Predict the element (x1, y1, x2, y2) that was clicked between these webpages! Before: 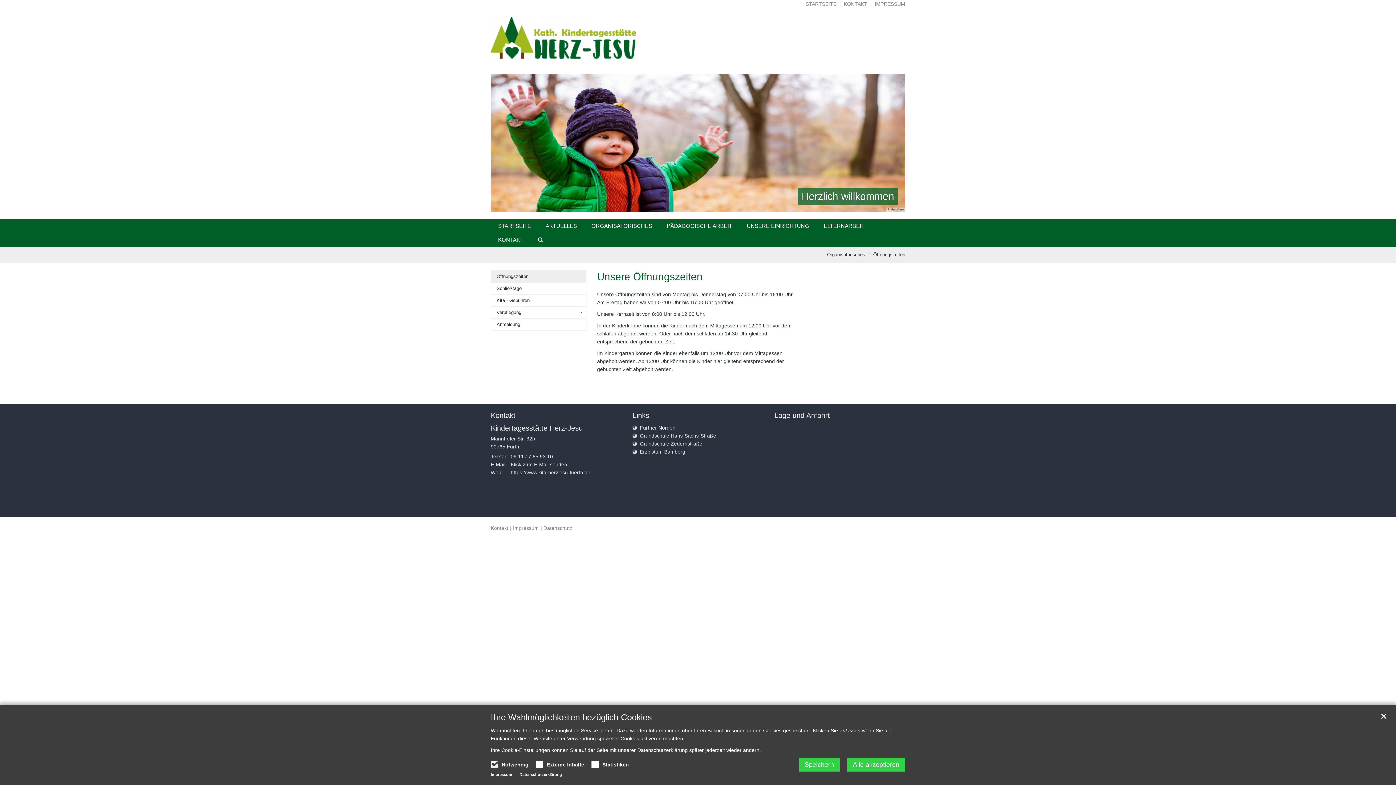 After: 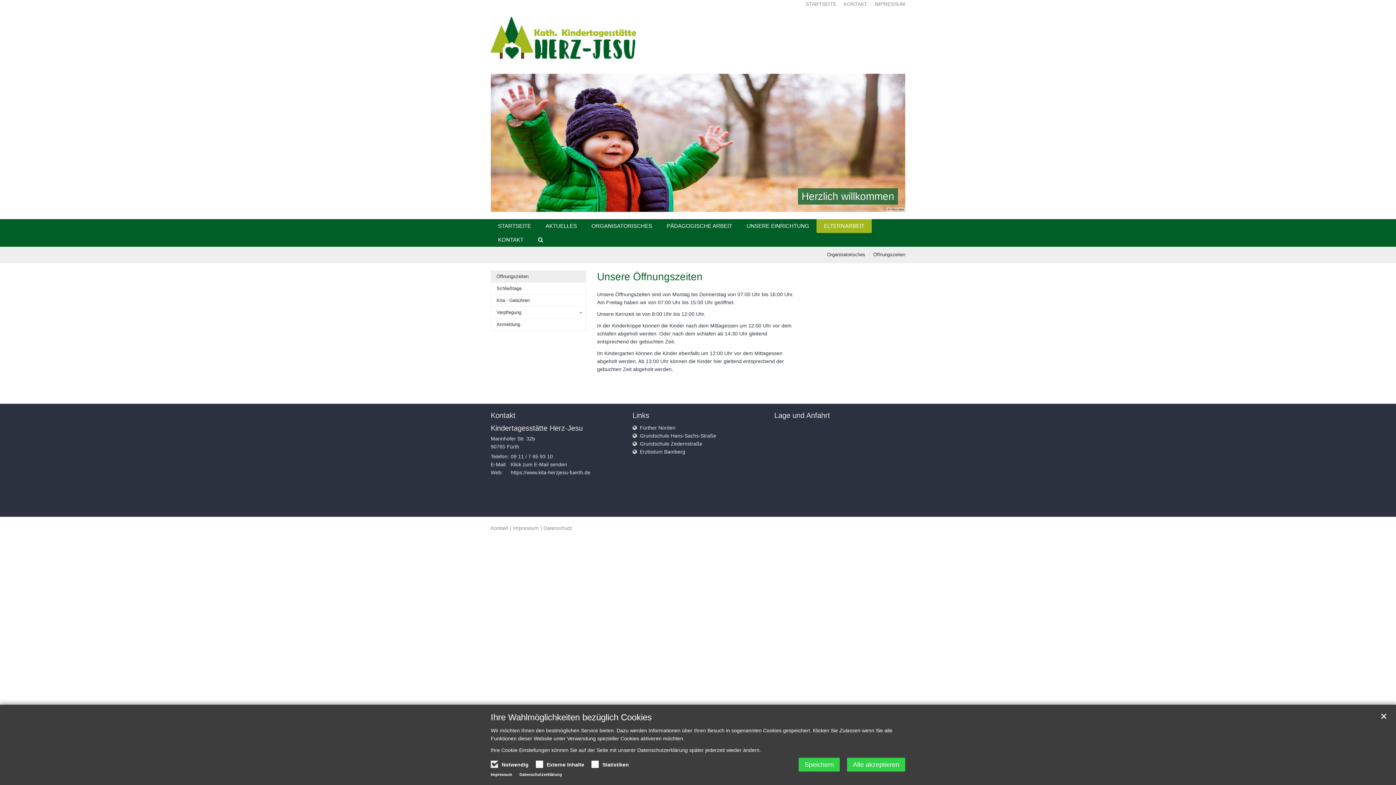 Action: bbox: (816, 219, 872, 233) label: ELTERNARBEIT